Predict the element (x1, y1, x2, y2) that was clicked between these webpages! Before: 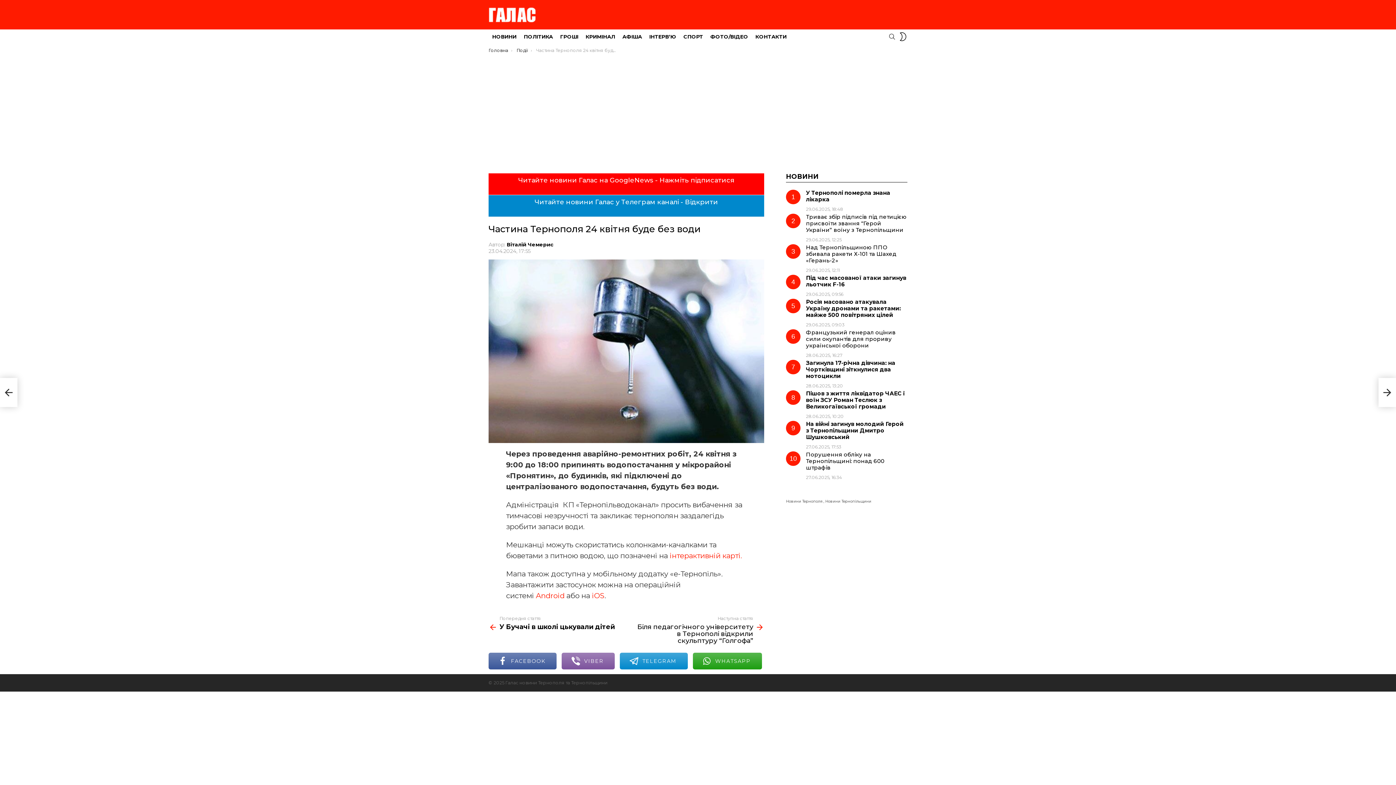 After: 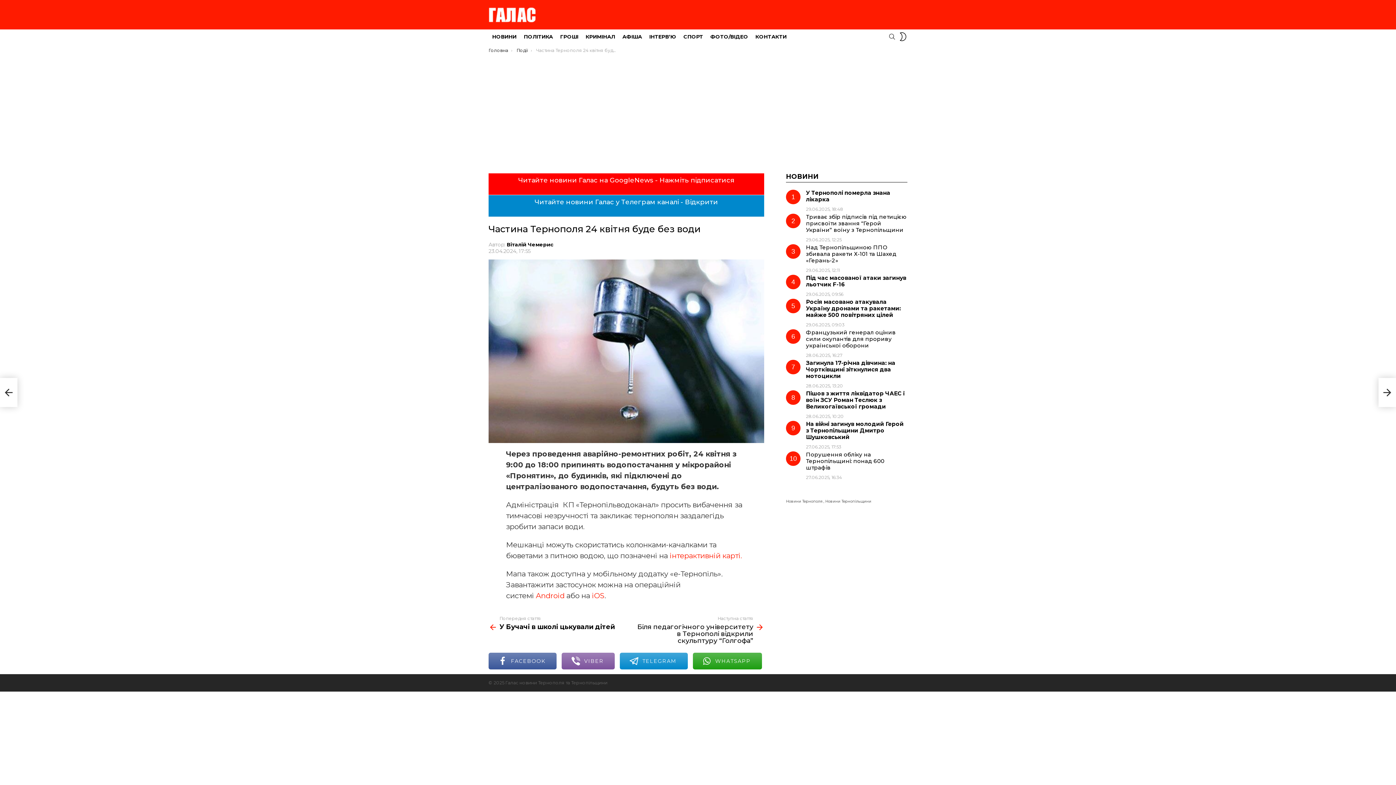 Action: bbox: (669, 551, 742, 560) label: інтерактивній карті.